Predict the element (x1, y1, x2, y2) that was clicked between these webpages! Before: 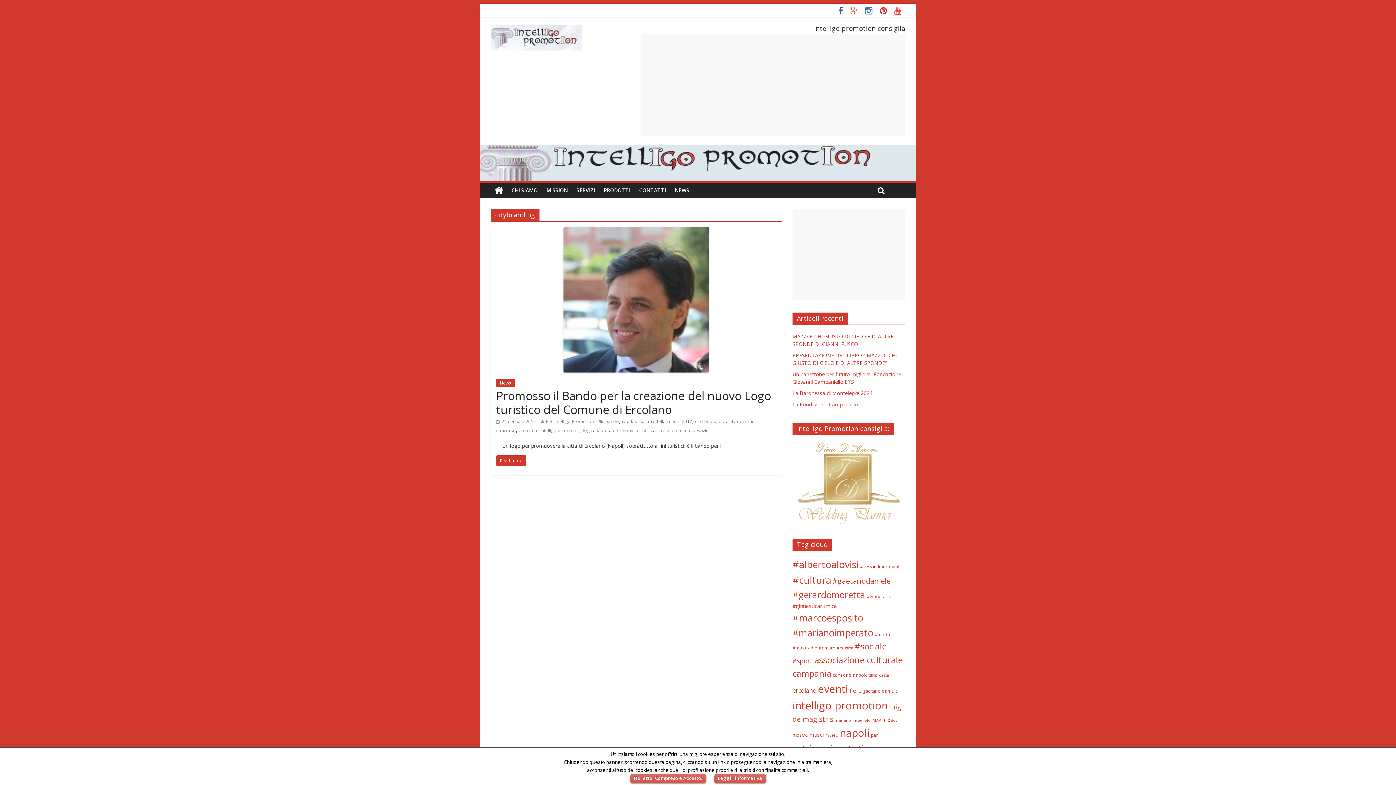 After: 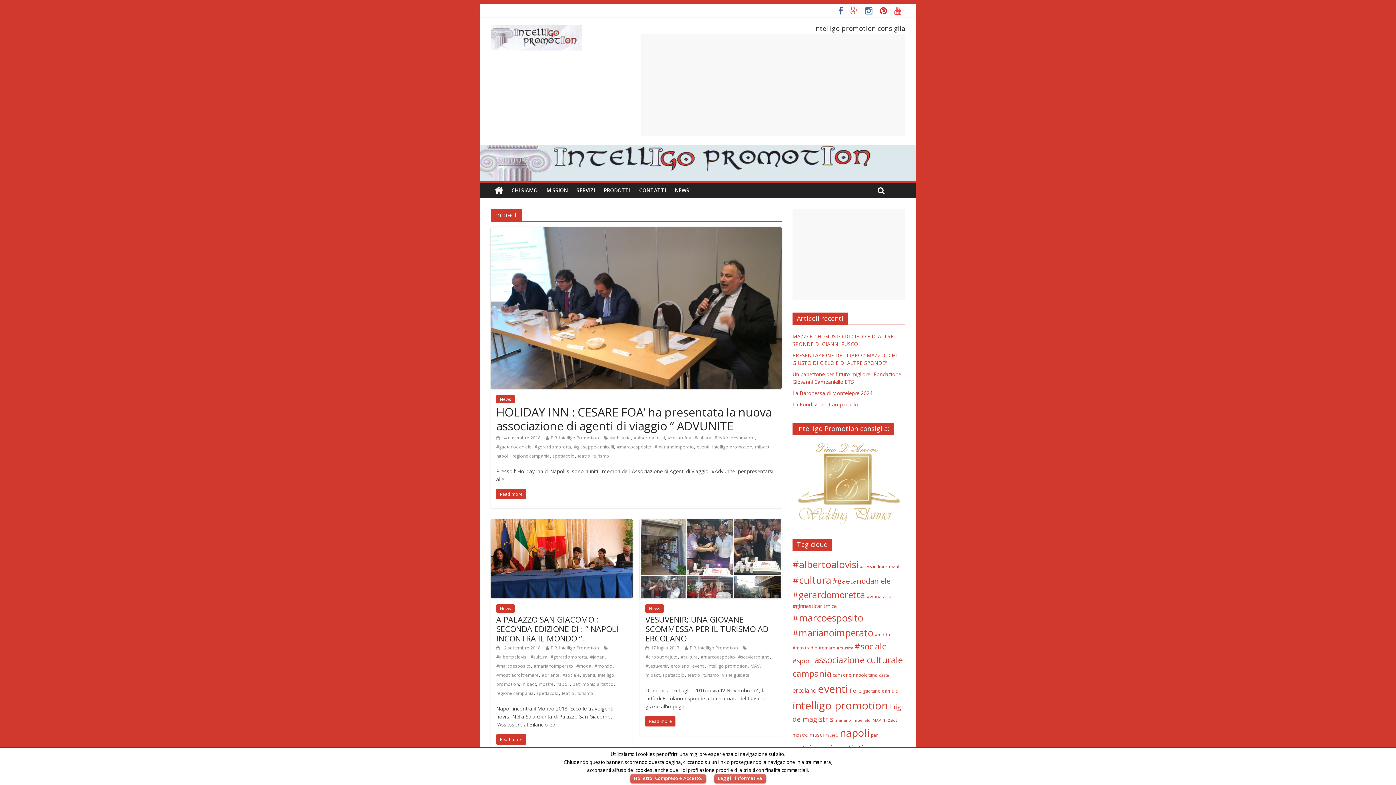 Action: label: mibact bbox: (882, 717, 897, 723)